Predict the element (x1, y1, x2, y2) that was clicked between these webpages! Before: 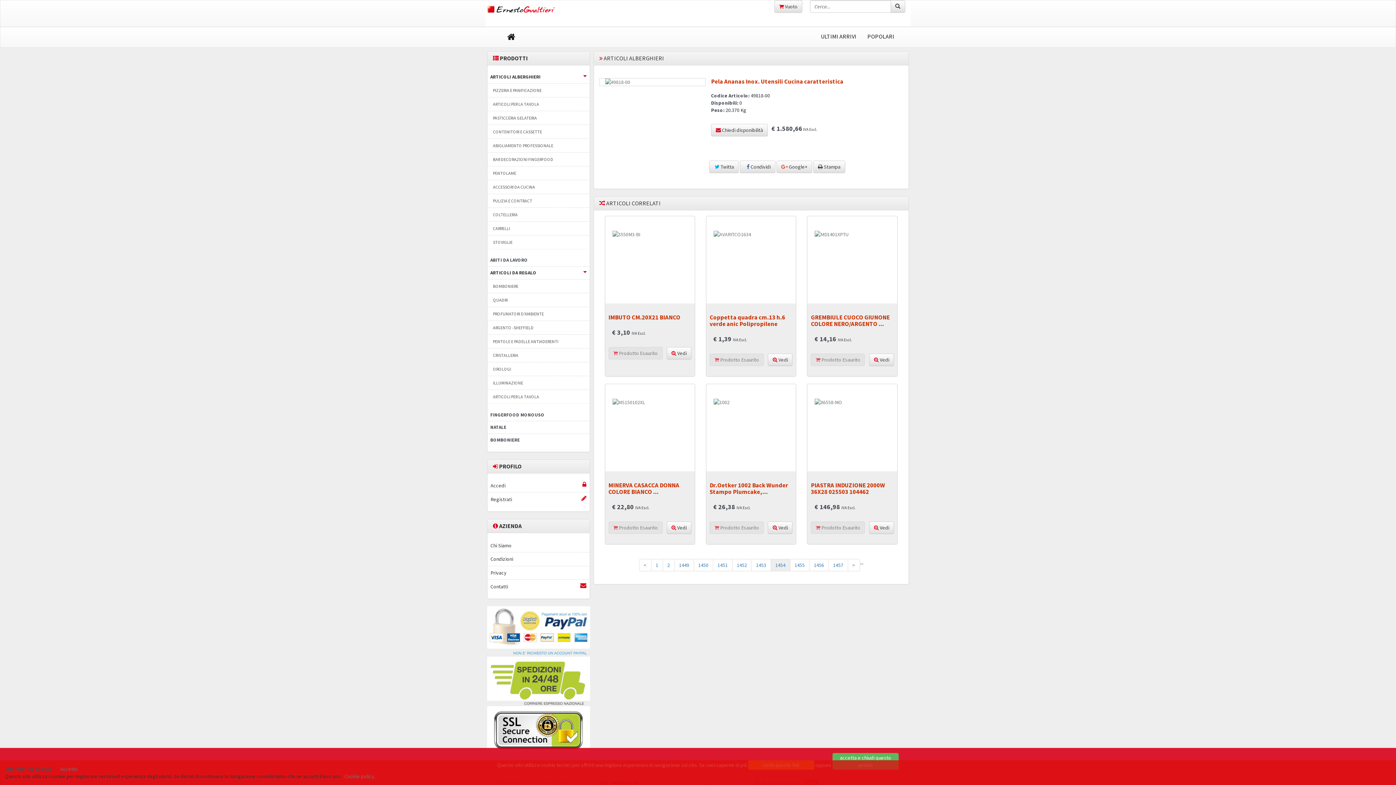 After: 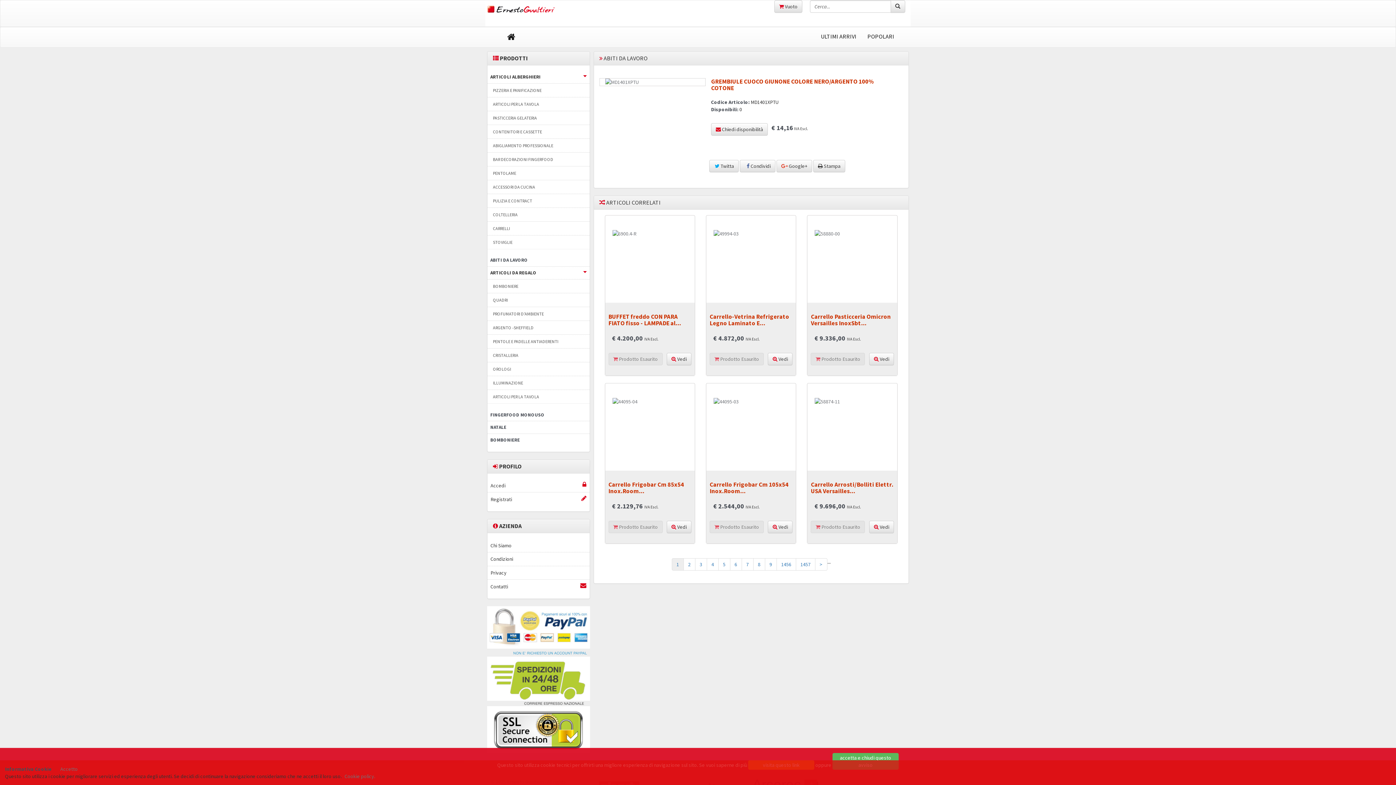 Action: bbox: (869, 353, 894, 366) label:  Vedi